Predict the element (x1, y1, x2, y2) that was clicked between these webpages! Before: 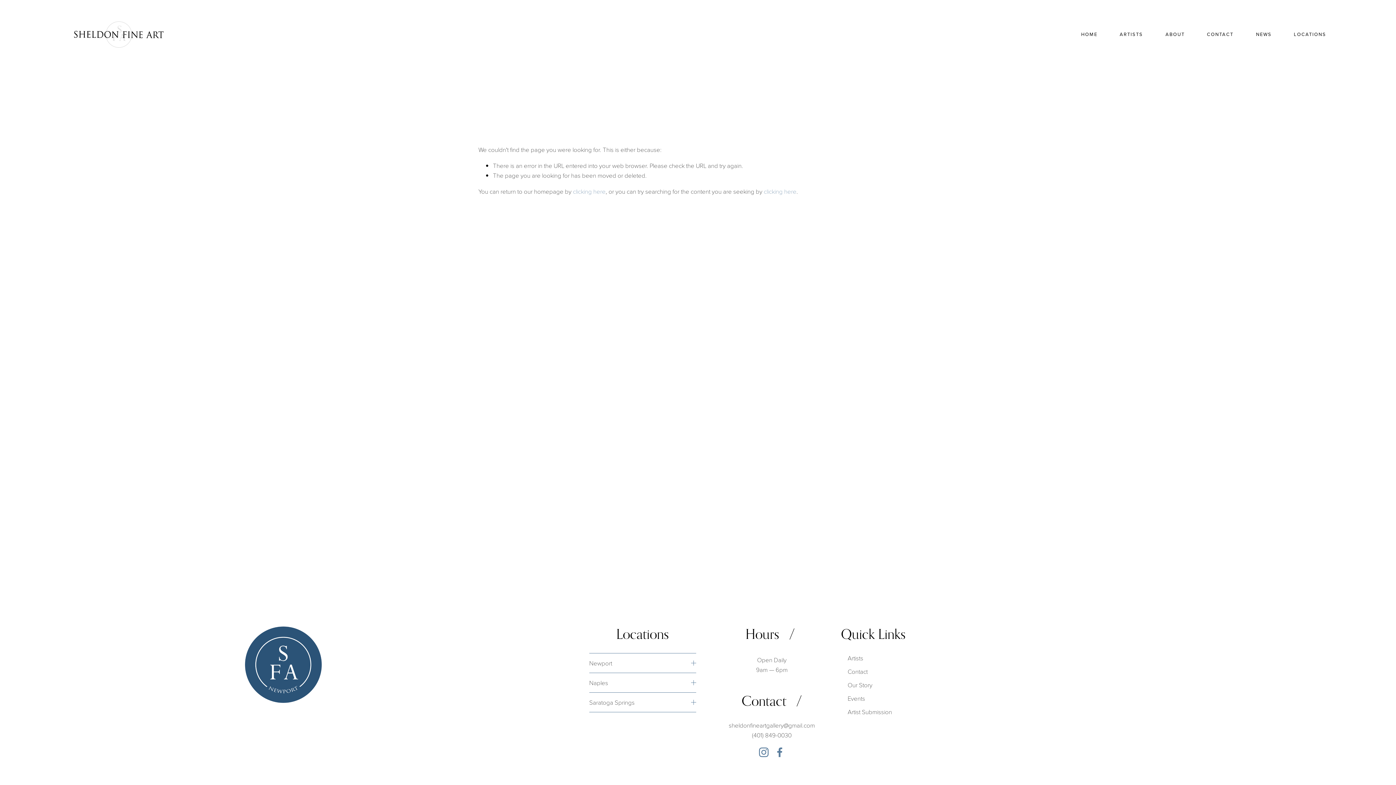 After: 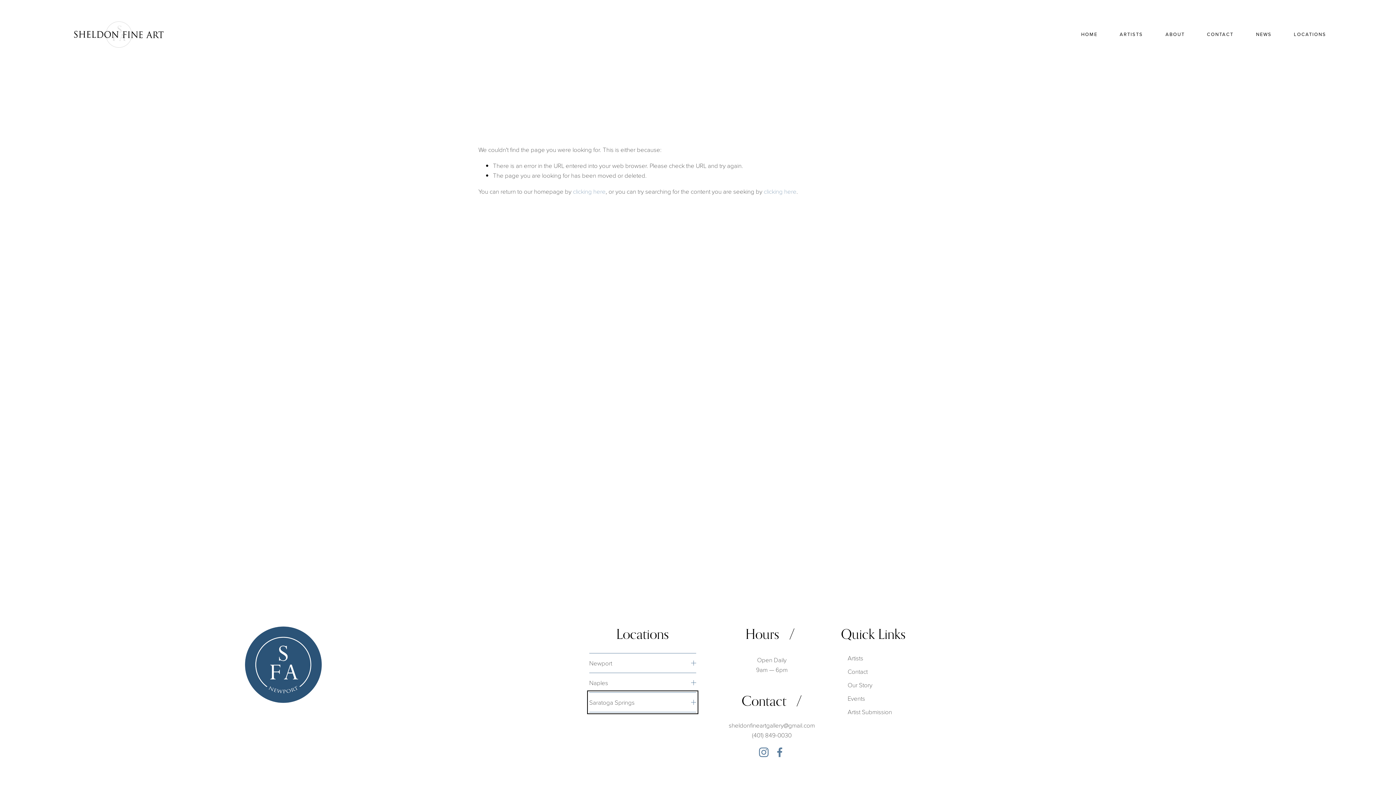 Action: label: Saratoga Springs bbox: (589, 693, 696, 712)